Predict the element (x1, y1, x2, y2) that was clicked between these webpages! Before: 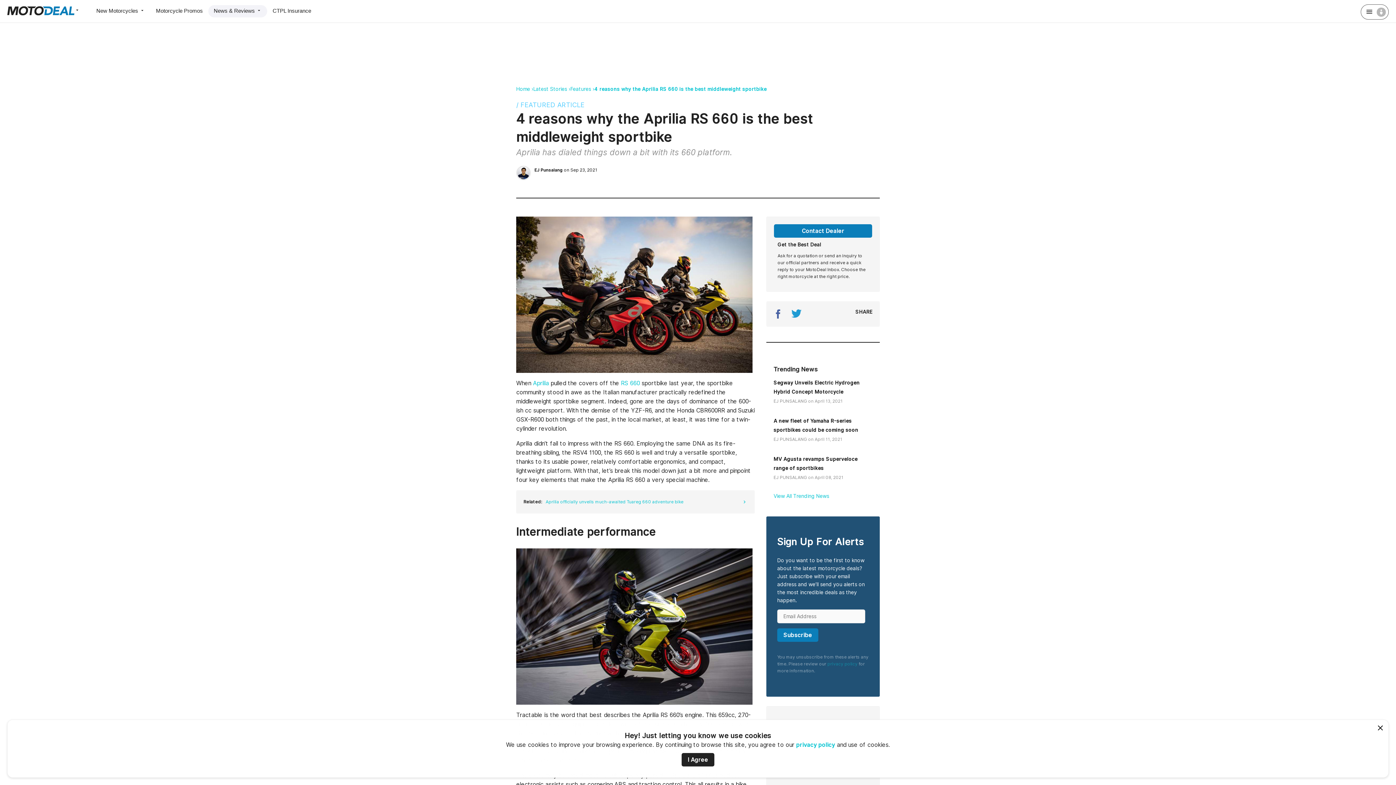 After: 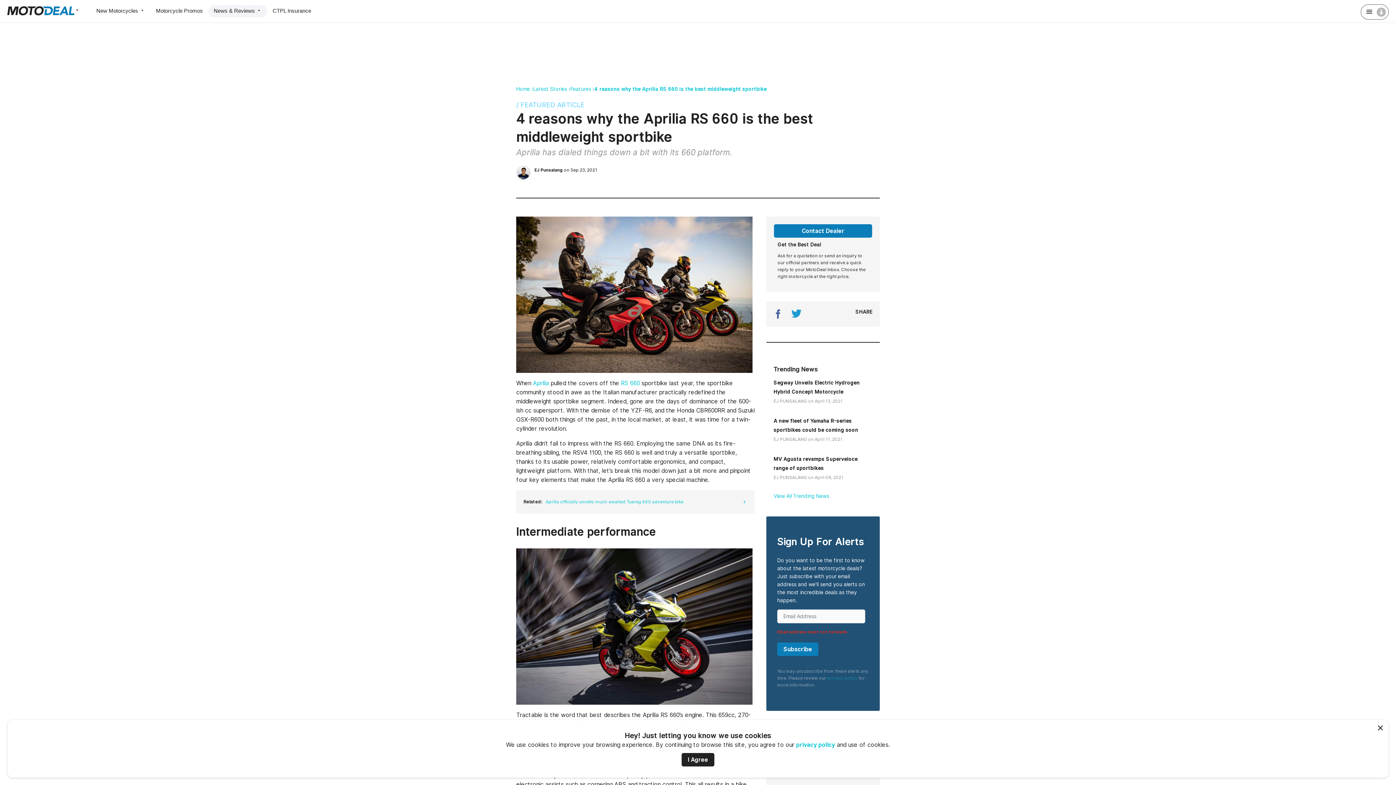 Action: bbox: (777, 628, 818, 642) label: Subscribe